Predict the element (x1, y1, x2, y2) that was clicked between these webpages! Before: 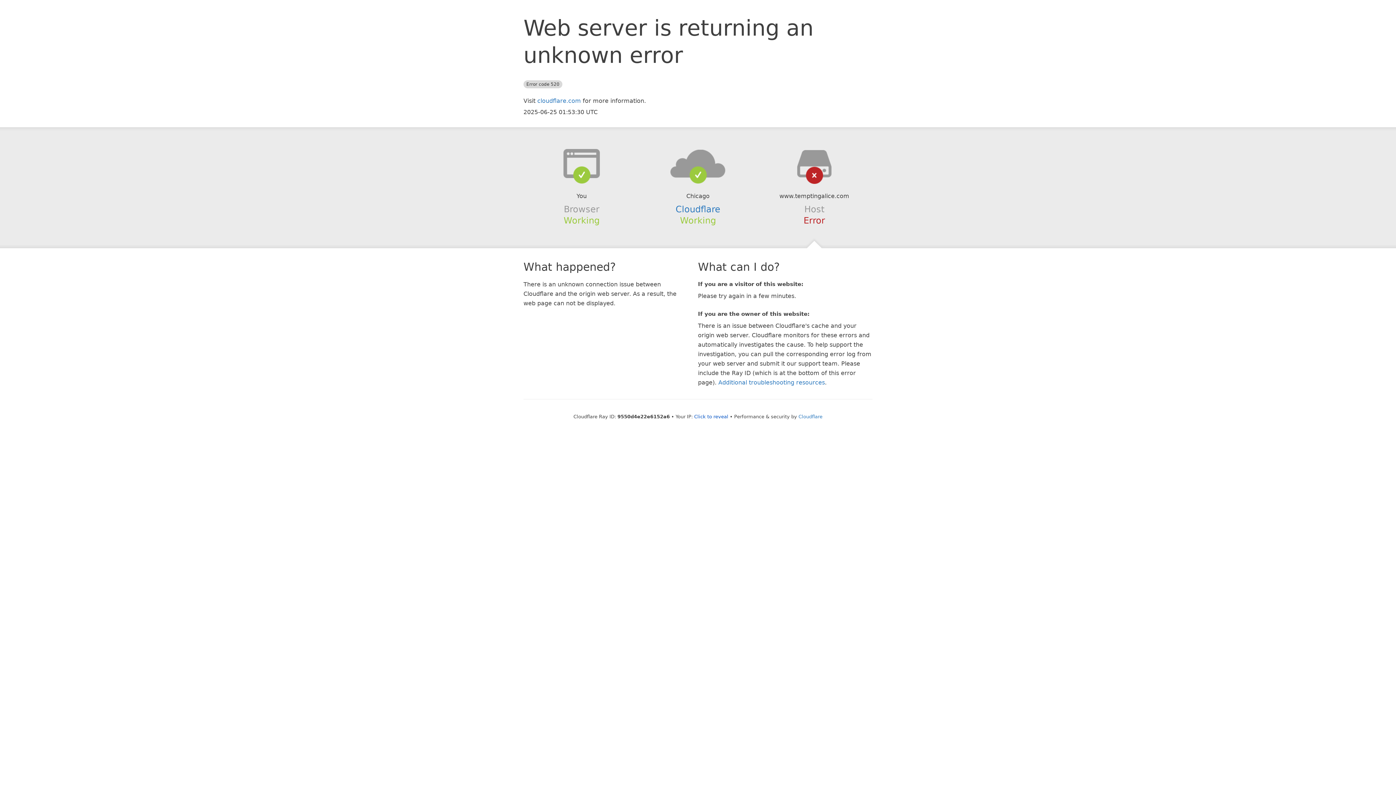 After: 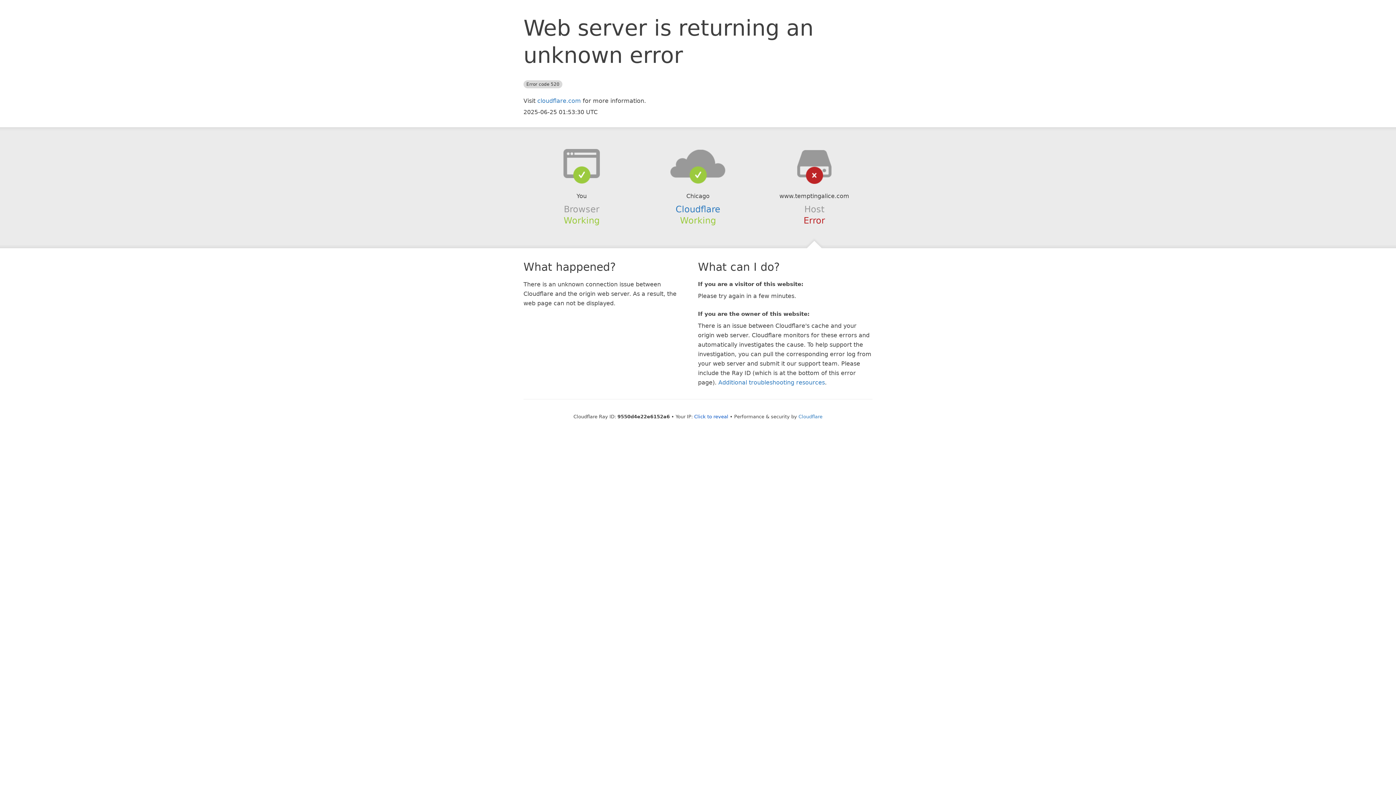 Action: bbox: (639, 148, 756, 178)